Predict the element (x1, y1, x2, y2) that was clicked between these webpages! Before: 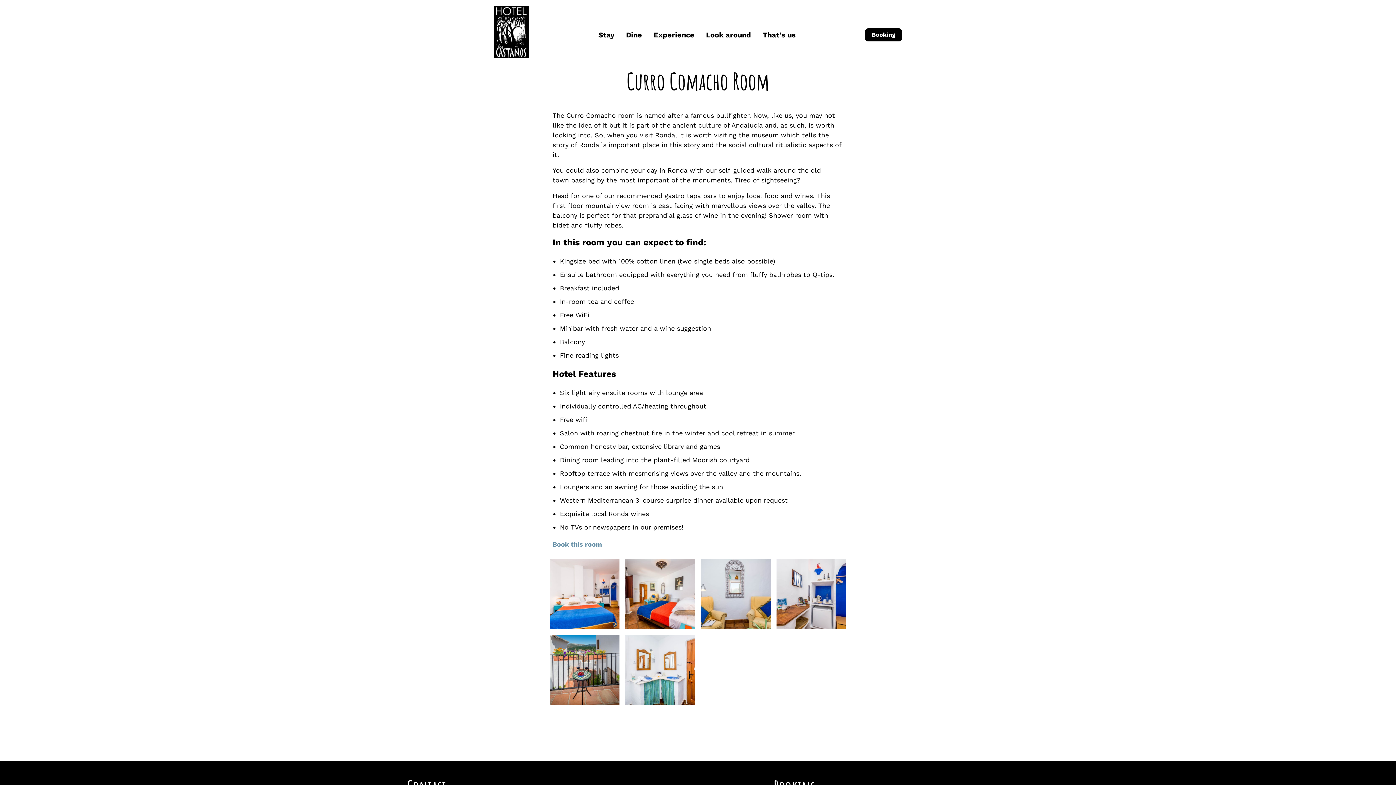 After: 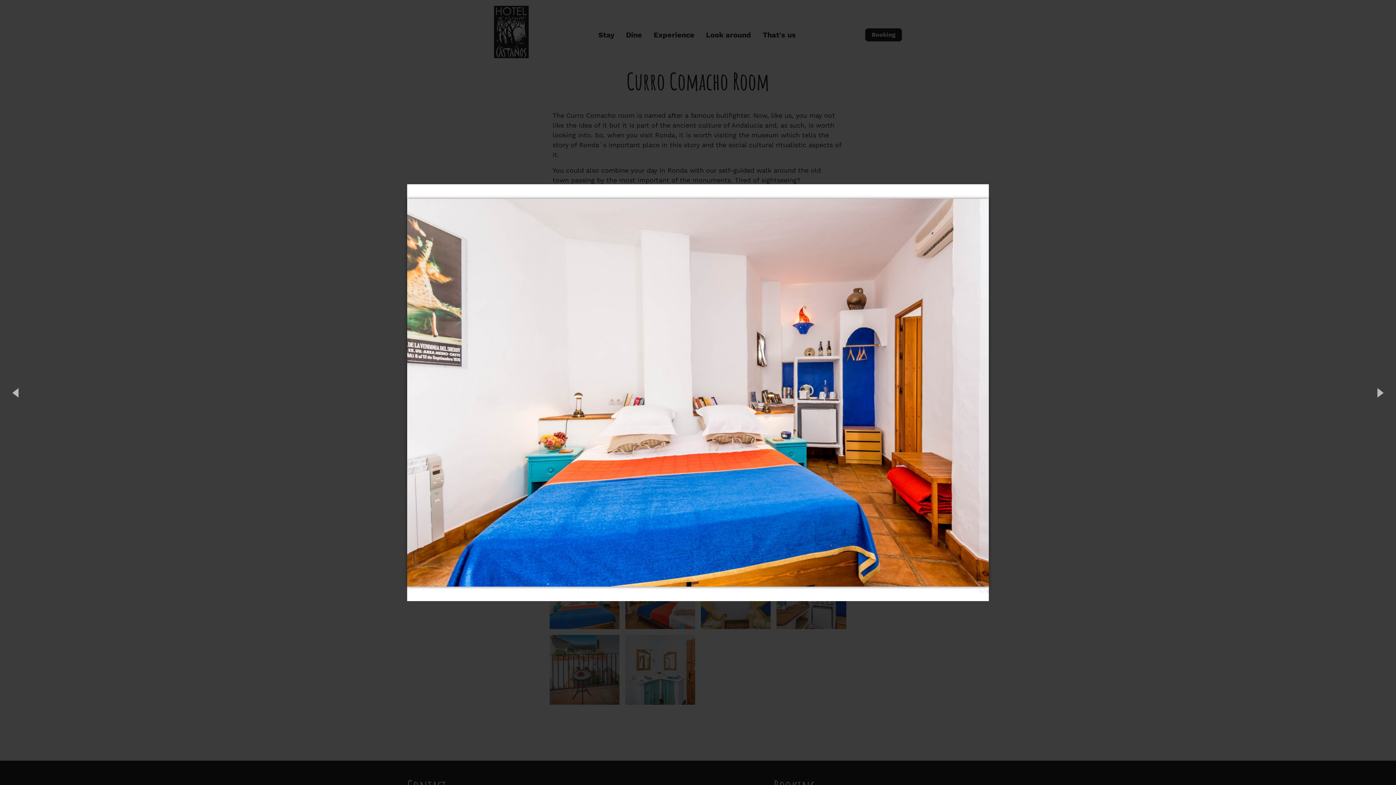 Action: bbox: (549, 559, 619, 629)